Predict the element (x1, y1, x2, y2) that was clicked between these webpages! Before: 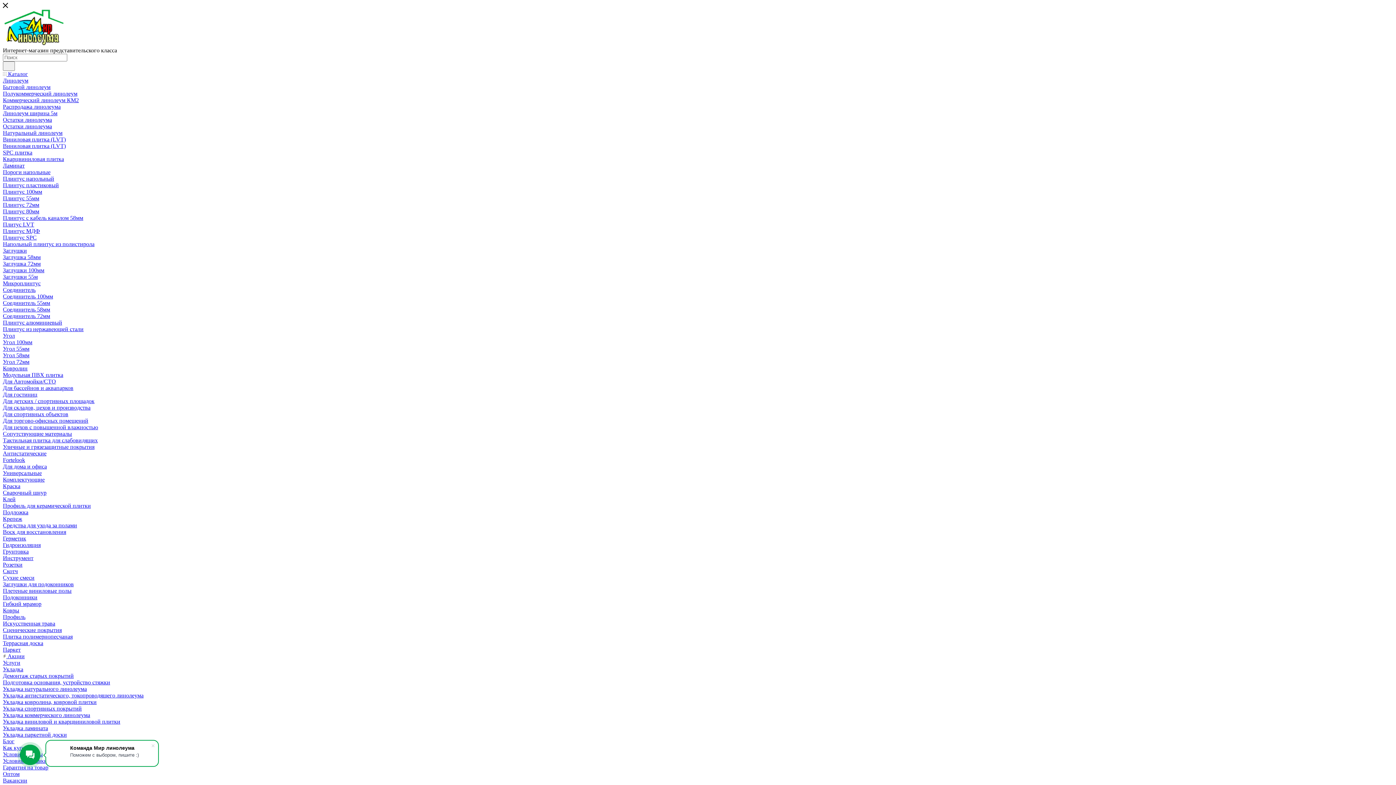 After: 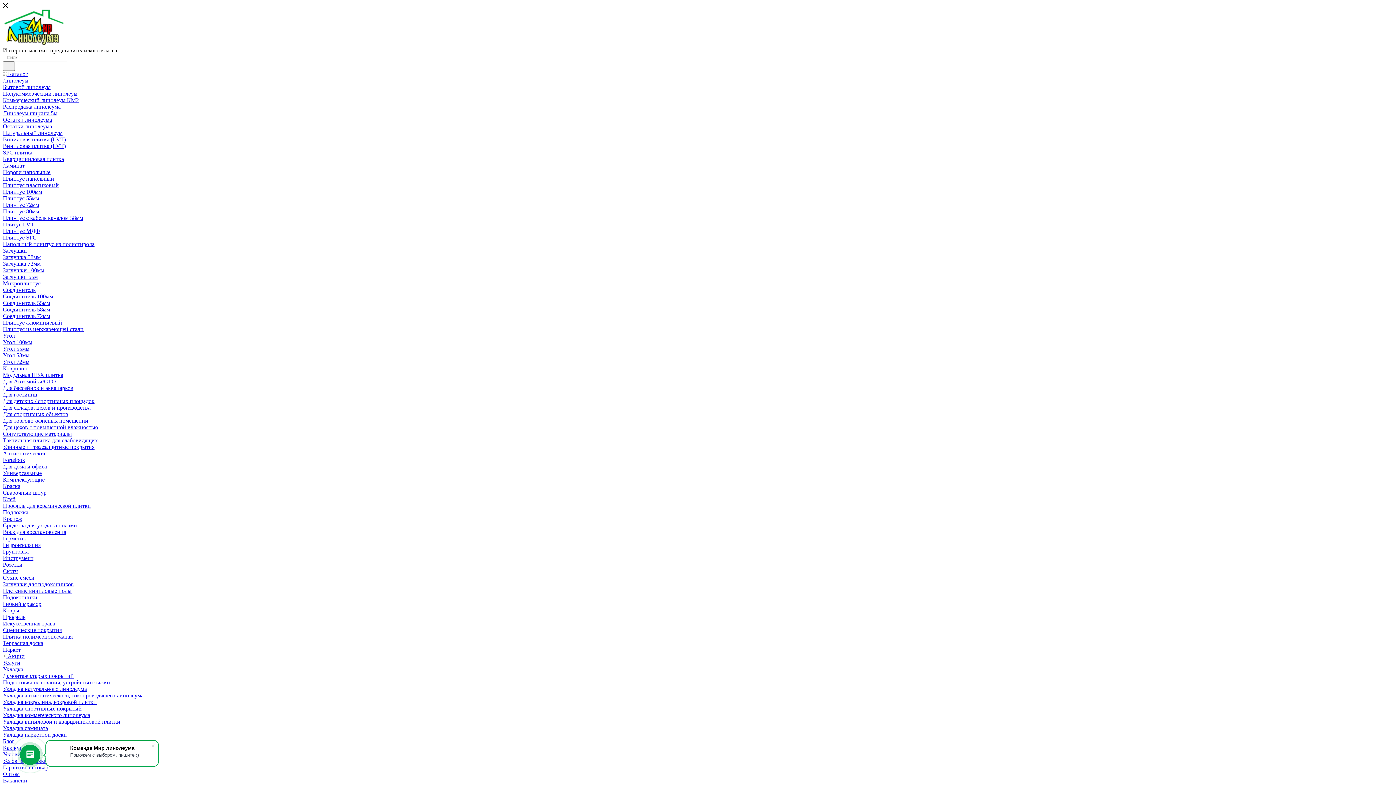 Action: label: Плетеные виниловые полы bbox: (2, 588, 71, 594)